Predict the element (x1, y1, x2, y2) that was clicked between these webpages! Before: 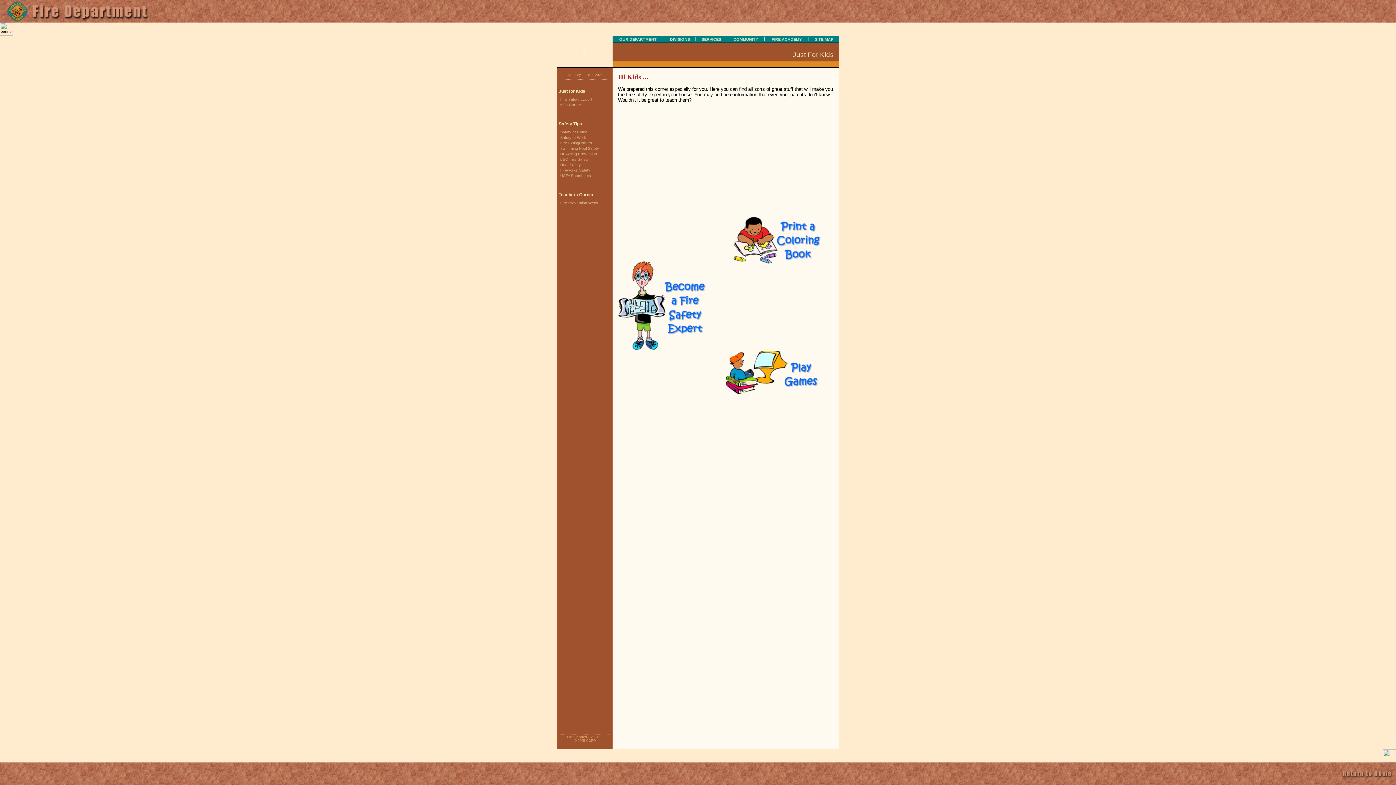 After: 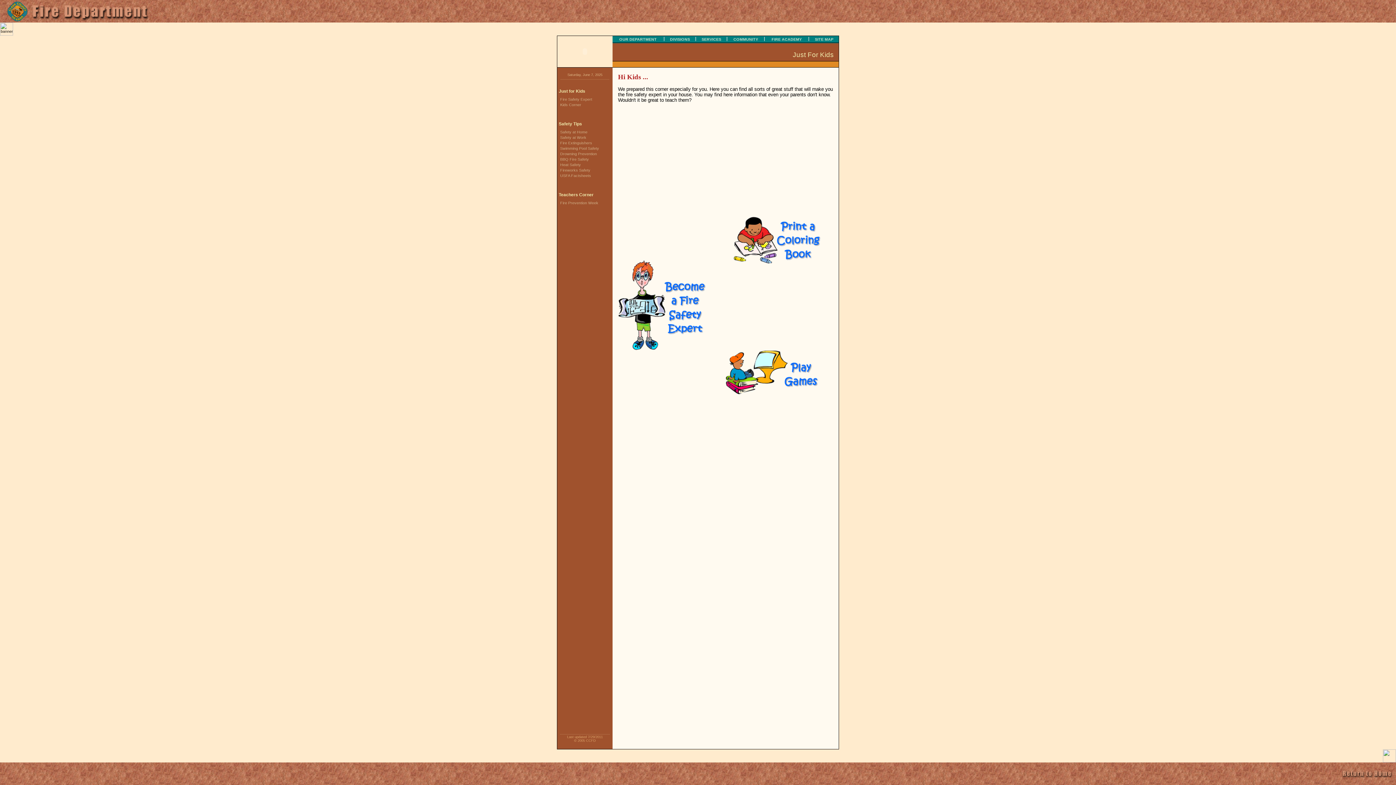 Action: label: Just for Kids bbox: (557, 88, 585, 93)